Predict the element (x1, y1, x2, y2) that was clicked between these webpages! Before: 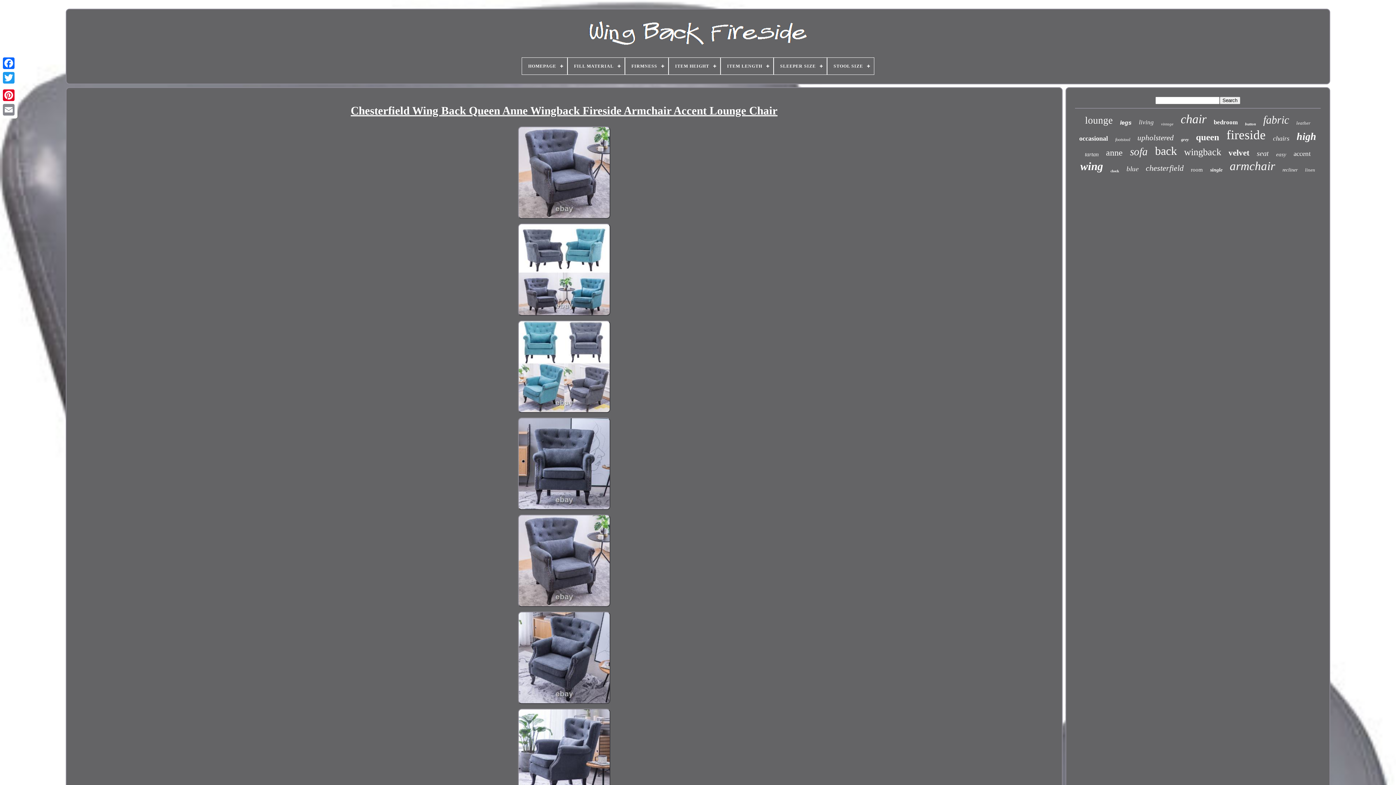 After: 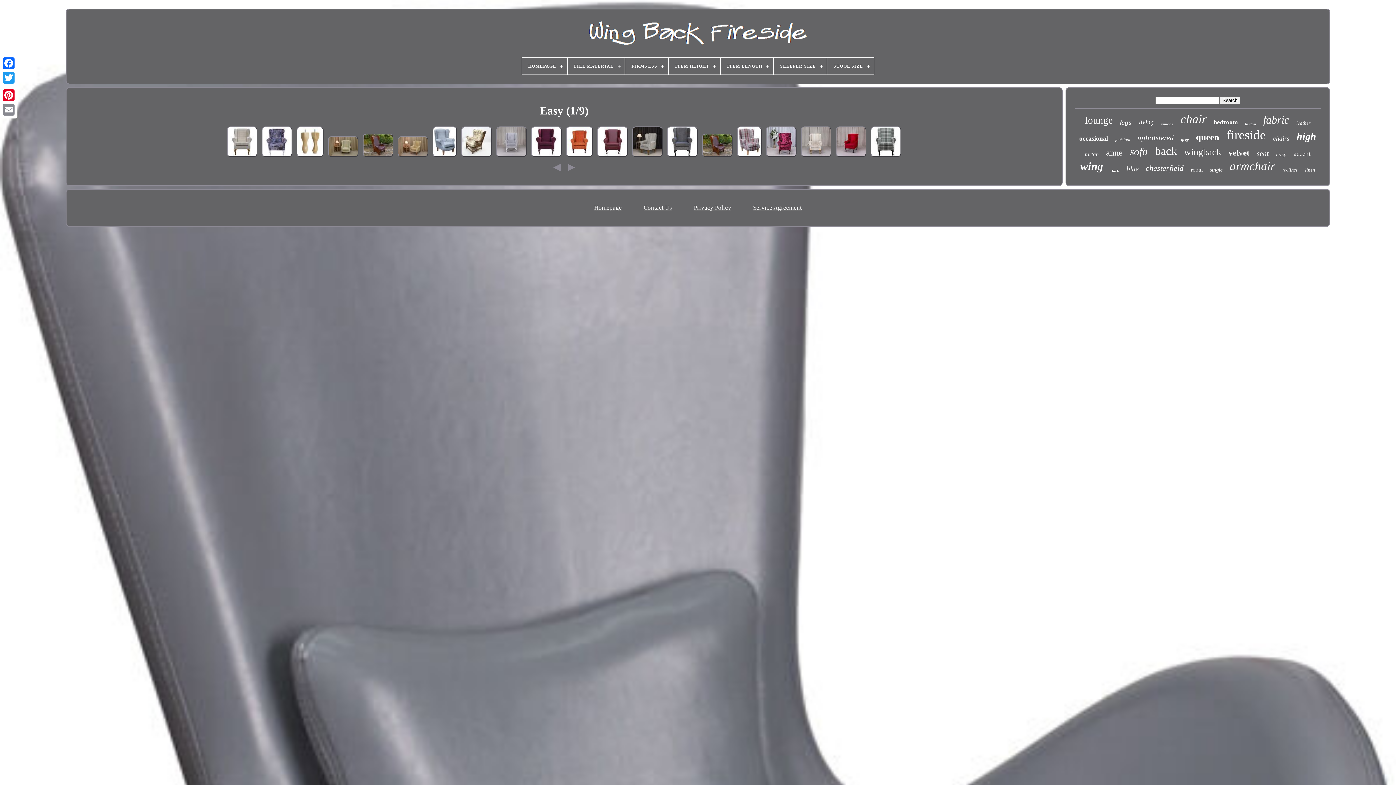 Action: label: easy bbox: (1276, 151, 1286, 157)